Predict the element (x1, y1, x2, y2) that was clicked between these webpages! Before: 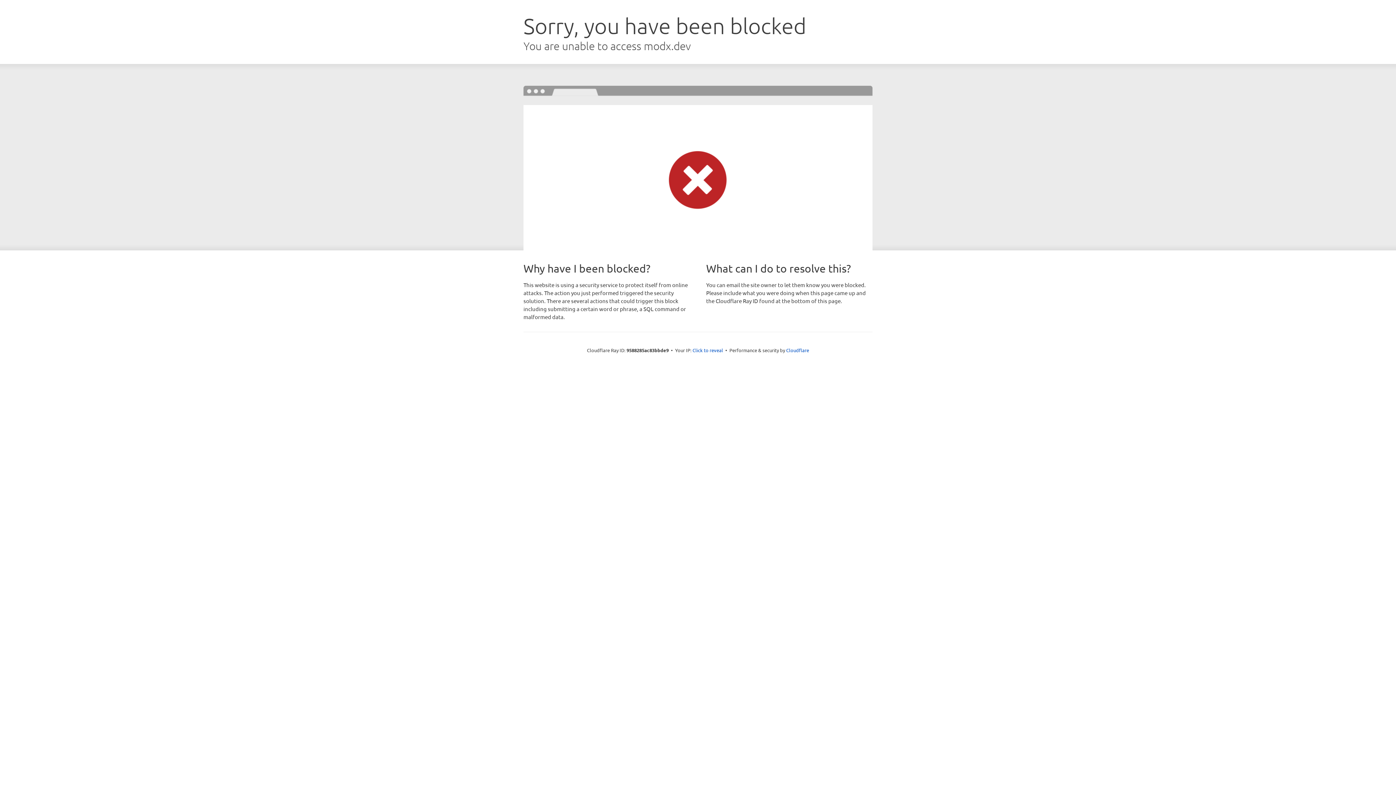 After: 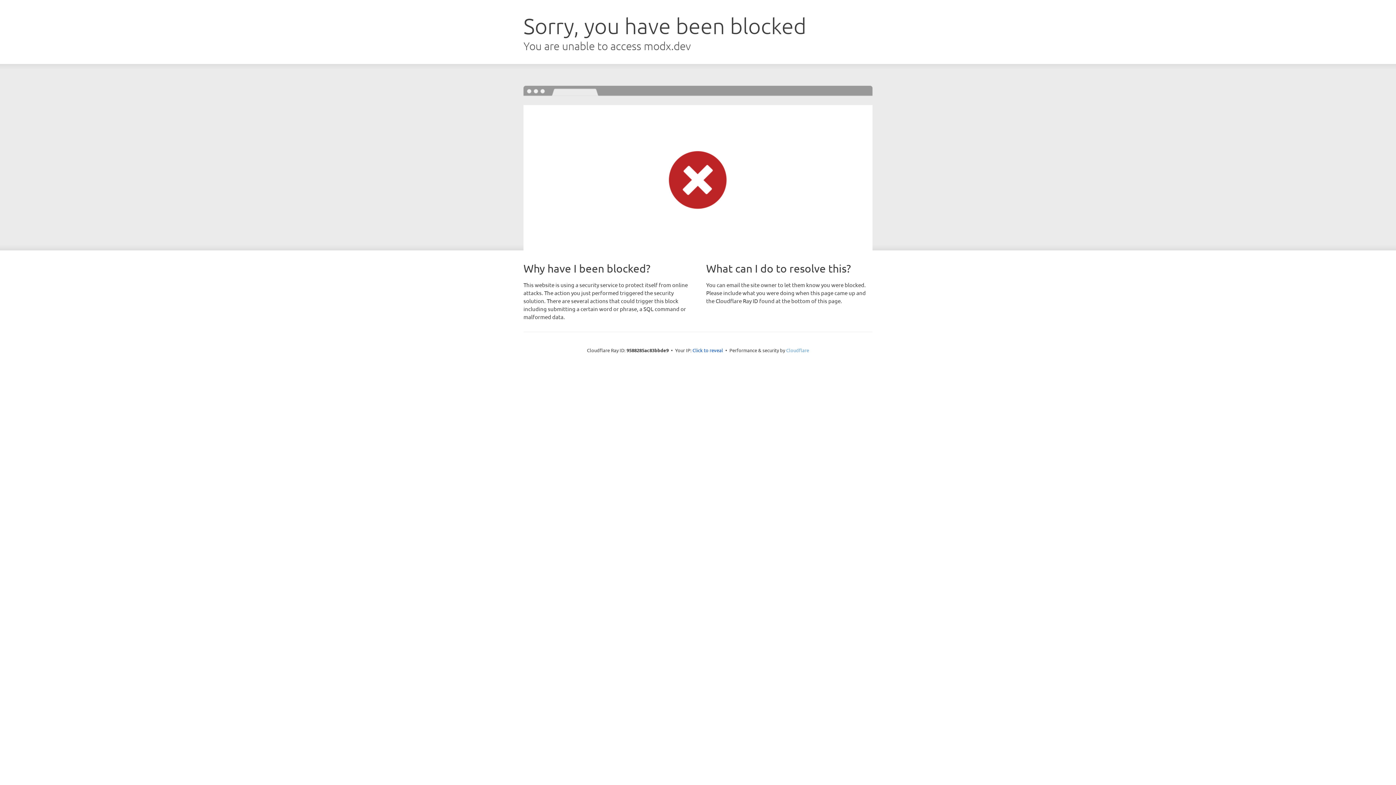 Action: label: Cloudflare bbox: (786, 347, 809, 353)